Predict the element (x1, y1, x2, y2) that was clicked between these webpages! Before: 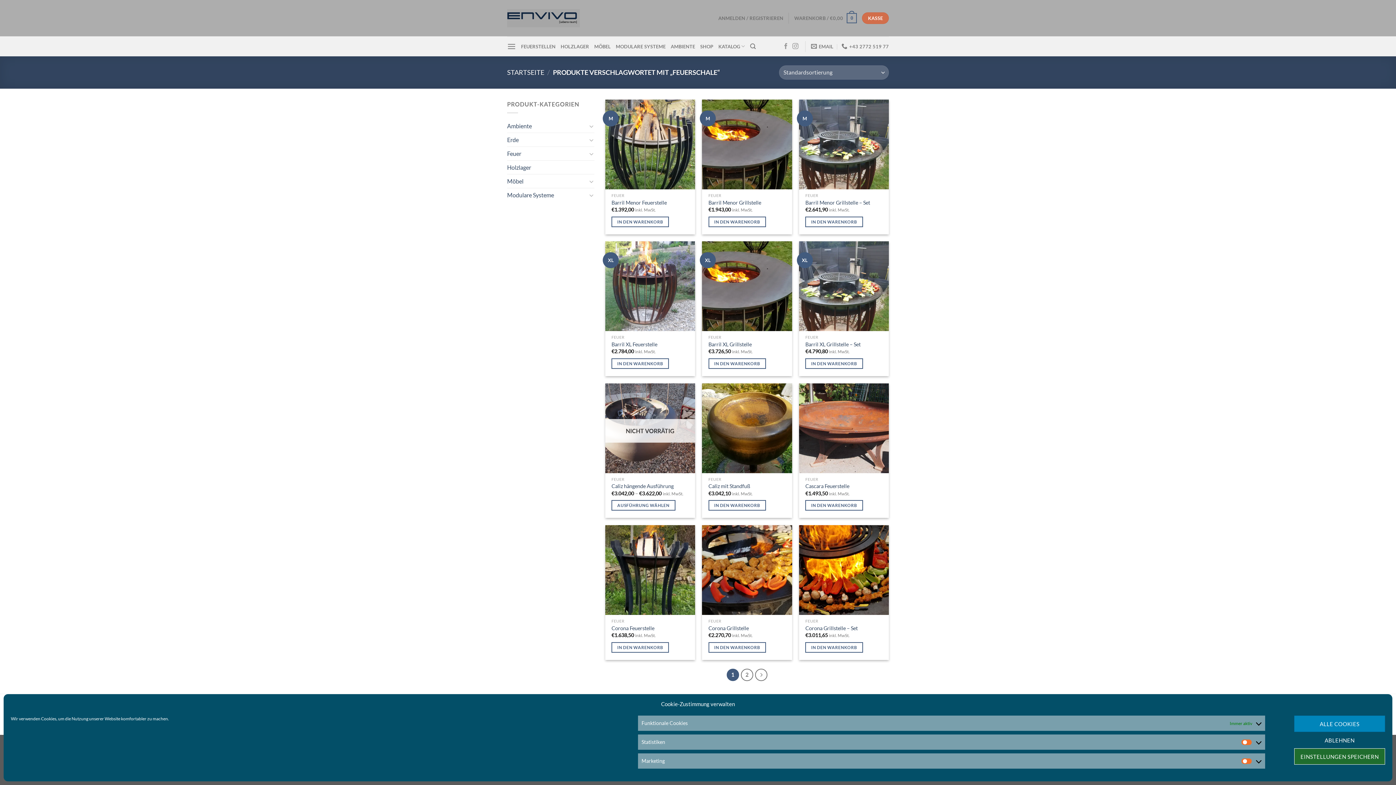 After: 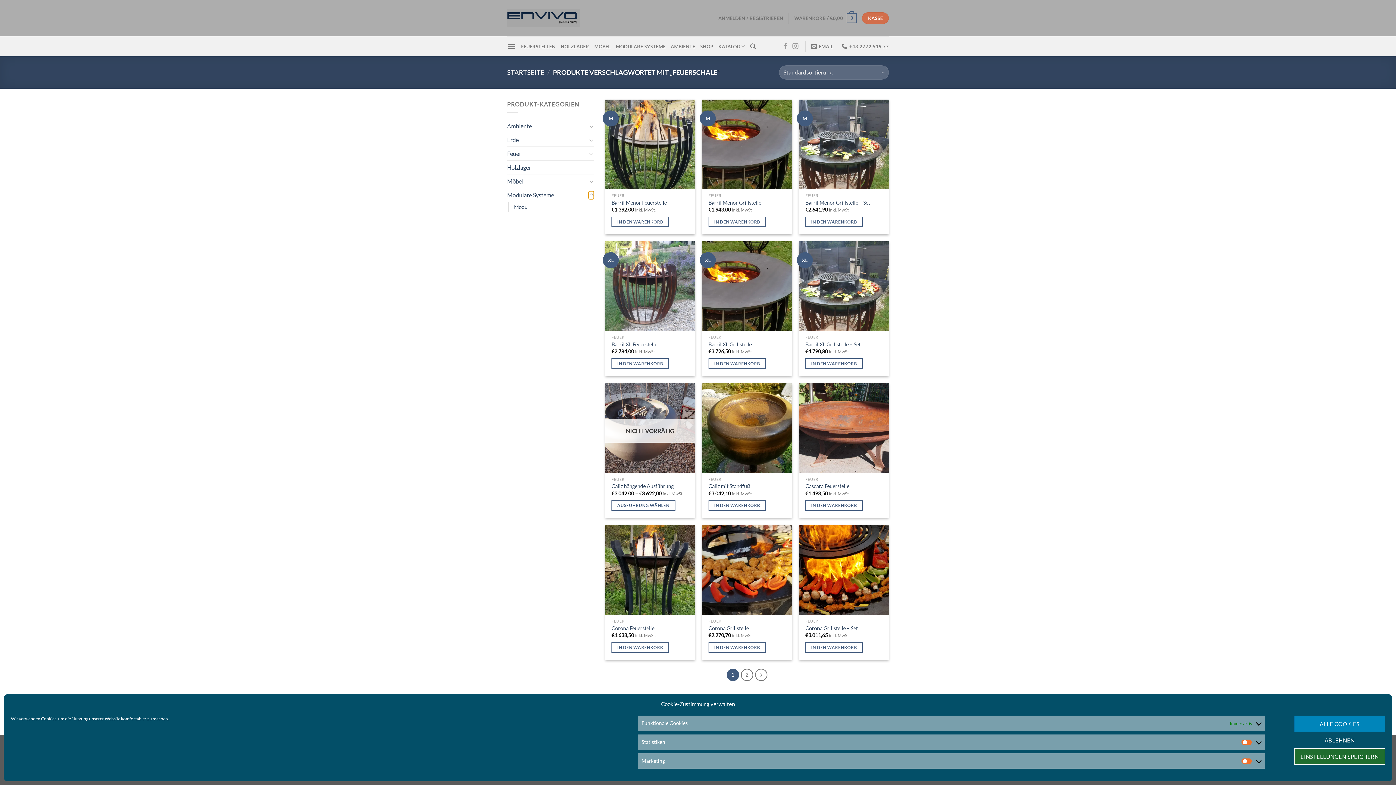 Action: label: Umschalten bbox: (588, 190, 594, 199)